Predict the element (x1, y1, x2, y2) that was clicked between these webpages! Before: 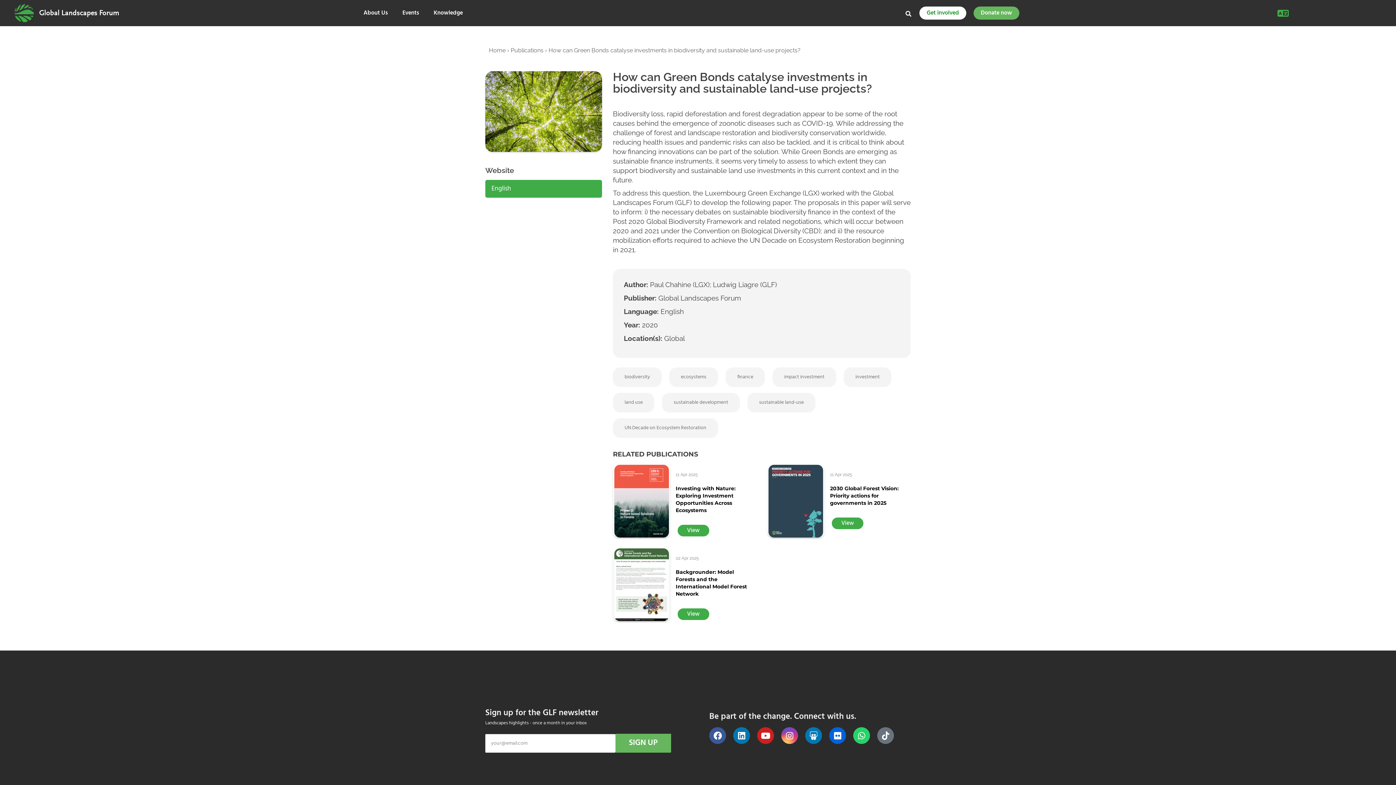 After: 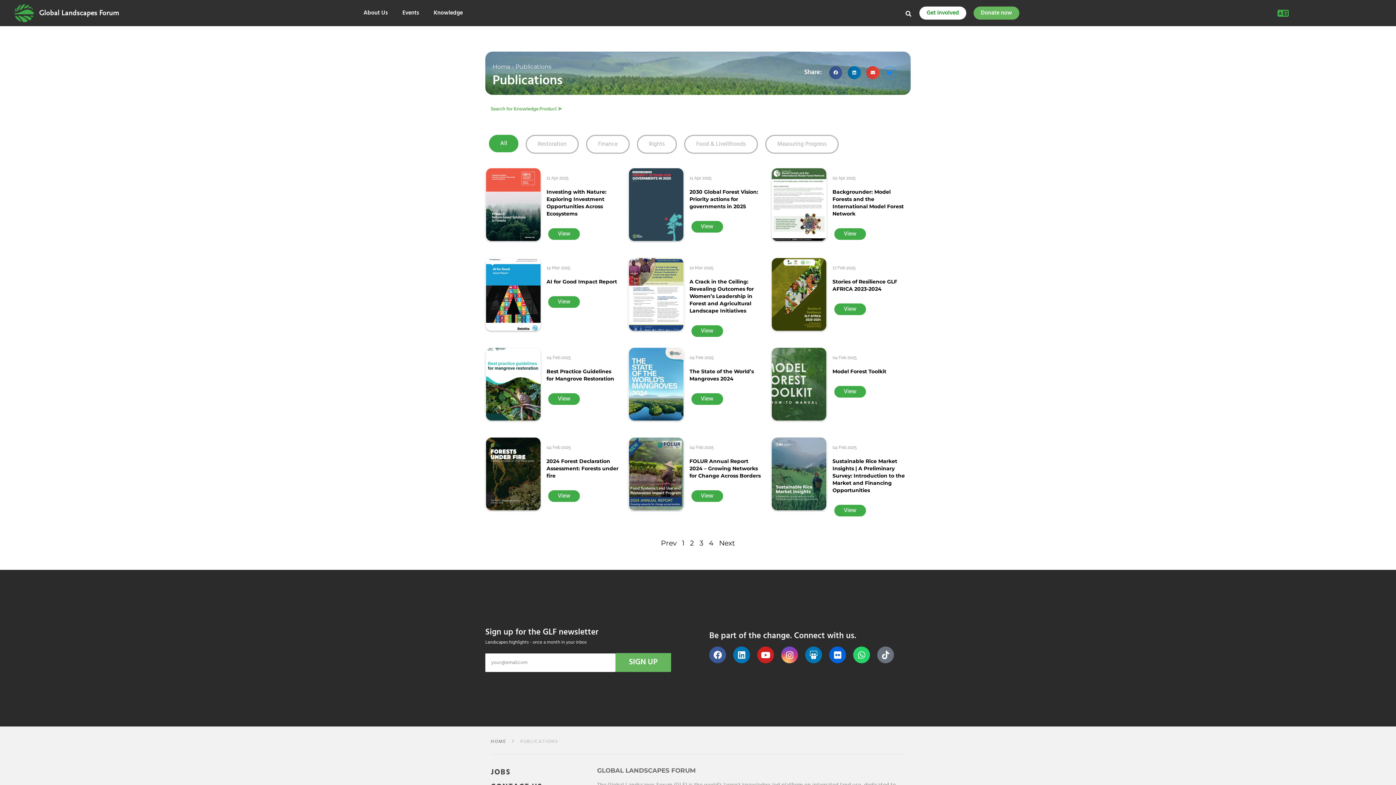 Action: bbox: (510, 46, 543, 53) label: Publications